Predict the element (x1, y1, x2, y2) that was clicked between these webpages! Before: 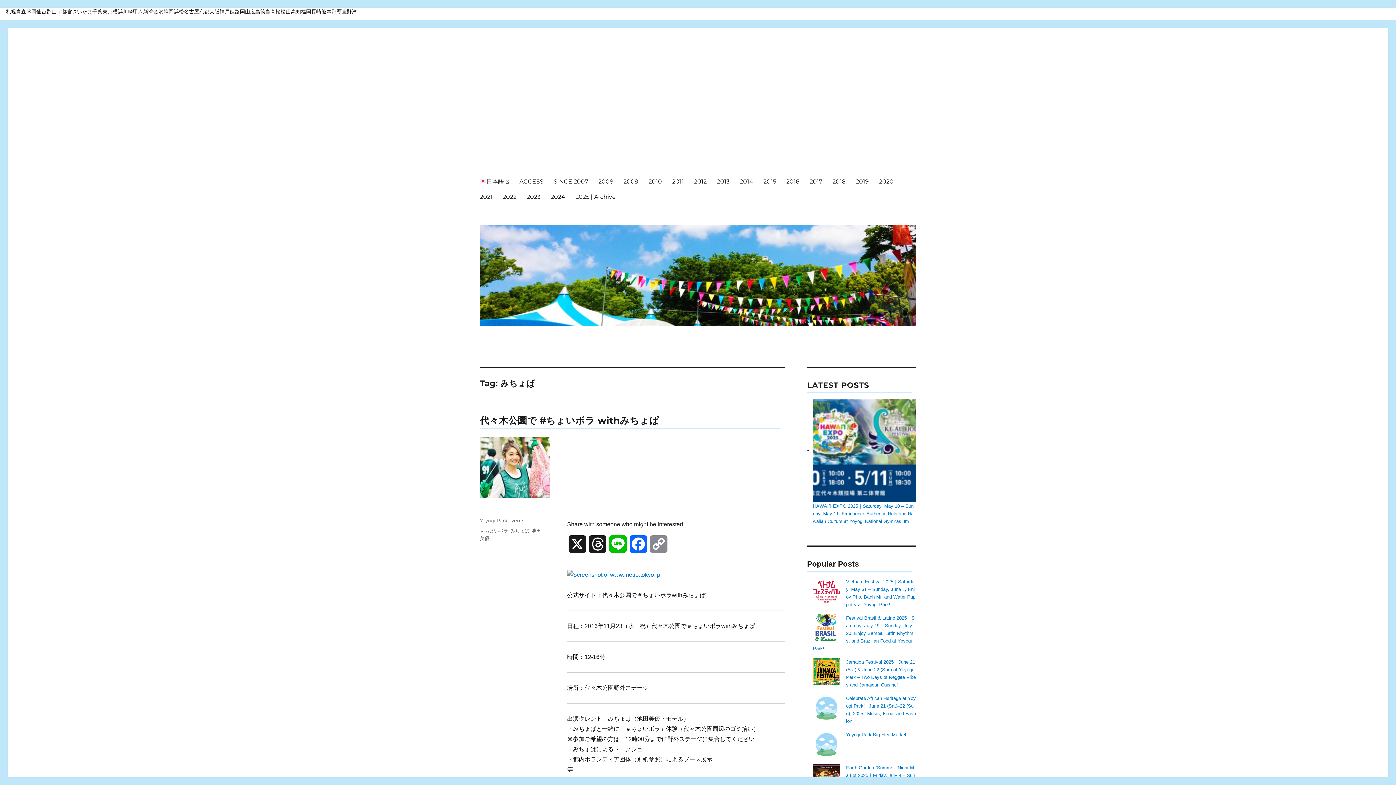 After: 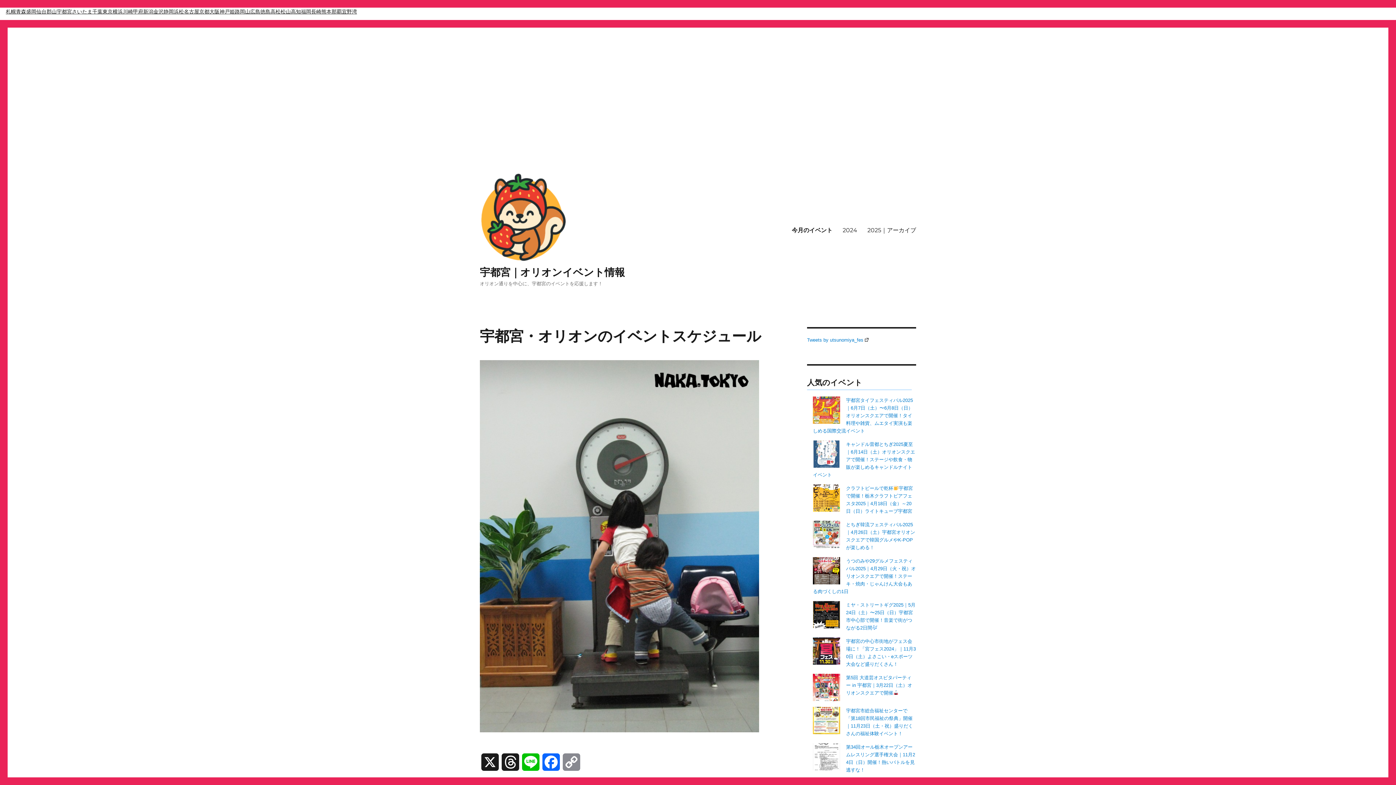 Action: bbox: (56, 7, 72, 16) label: 宇都宮